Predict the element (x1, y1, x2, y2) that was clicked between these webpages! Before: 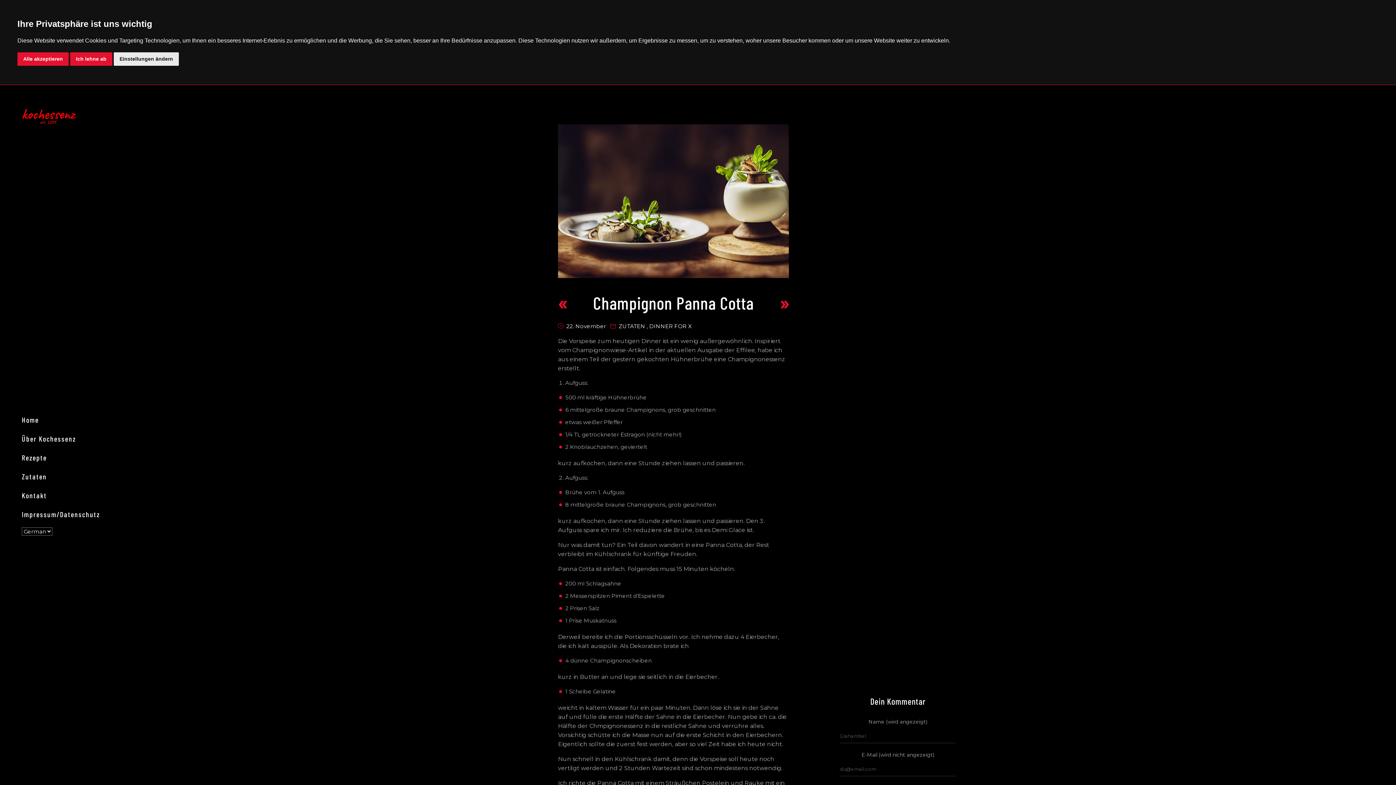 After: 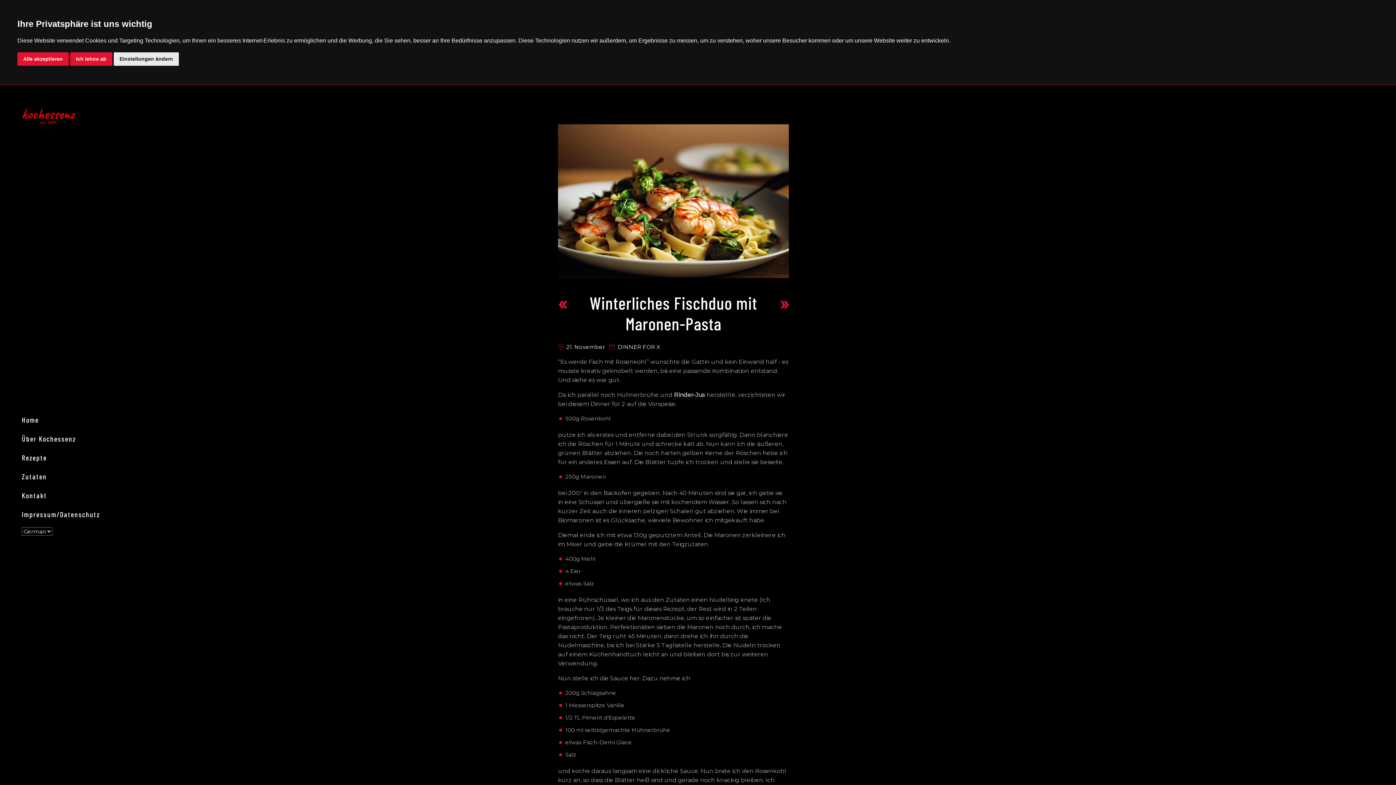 Action: bbox: (780, 293, 789, 314) label: »